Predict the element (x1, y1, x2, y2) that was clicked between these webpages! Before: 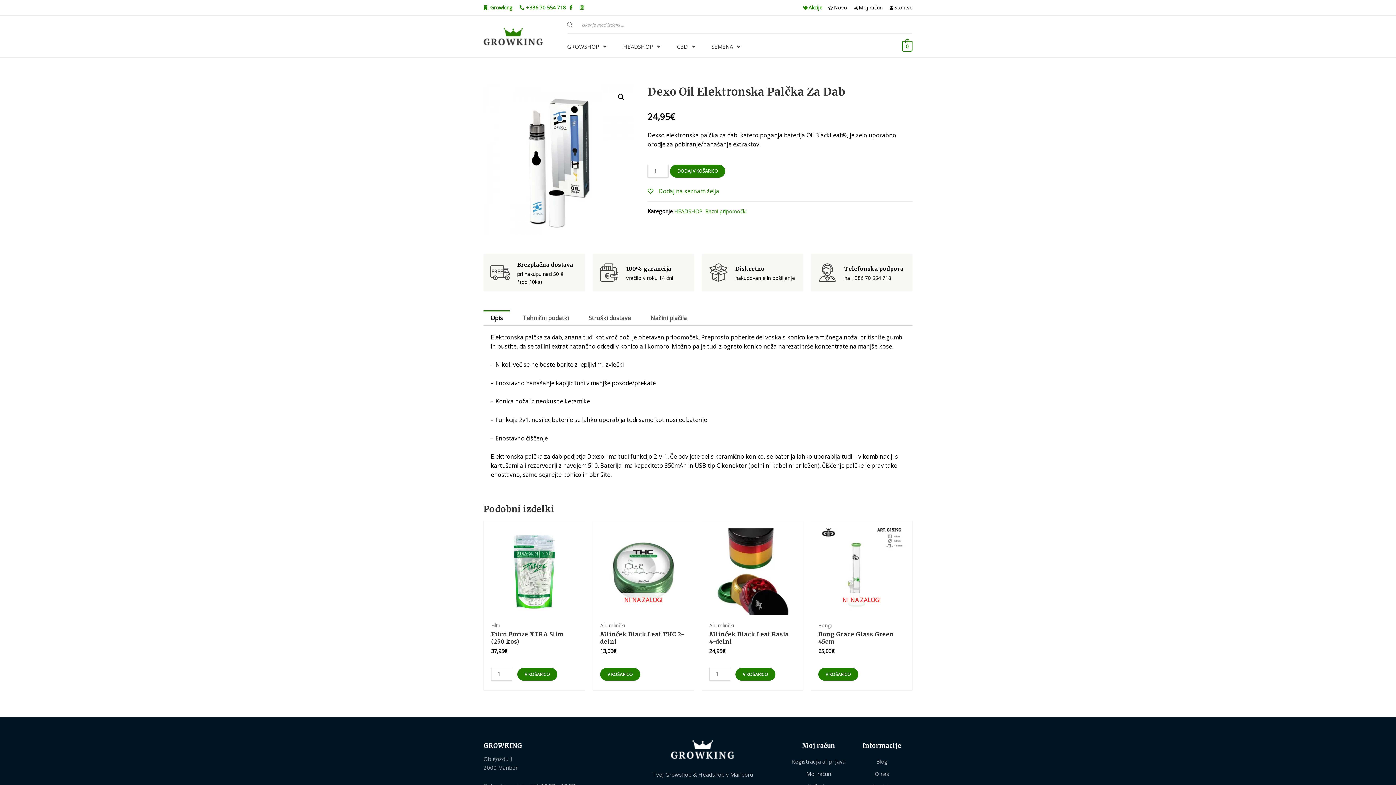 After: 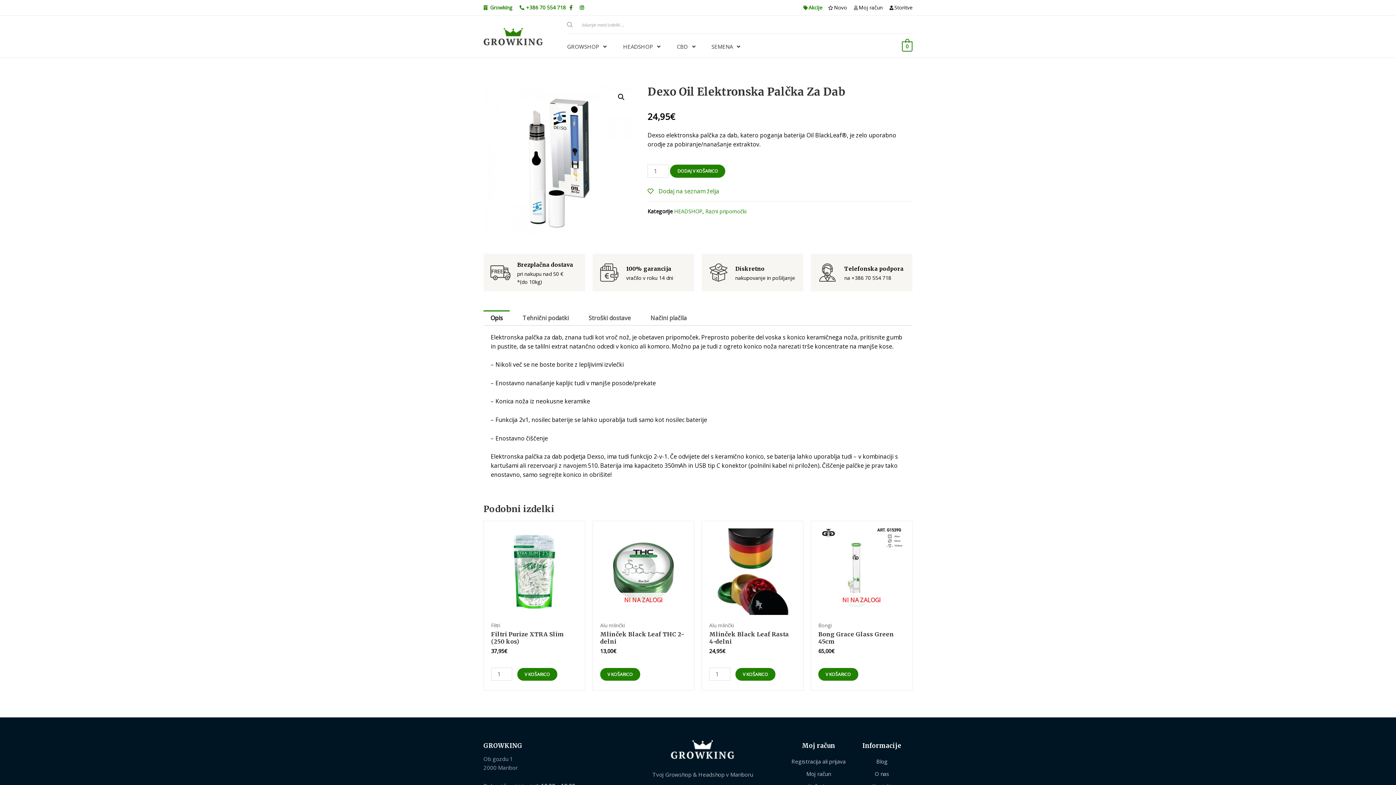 Action: label: Growking bbox: (483, 3, 512, 11)